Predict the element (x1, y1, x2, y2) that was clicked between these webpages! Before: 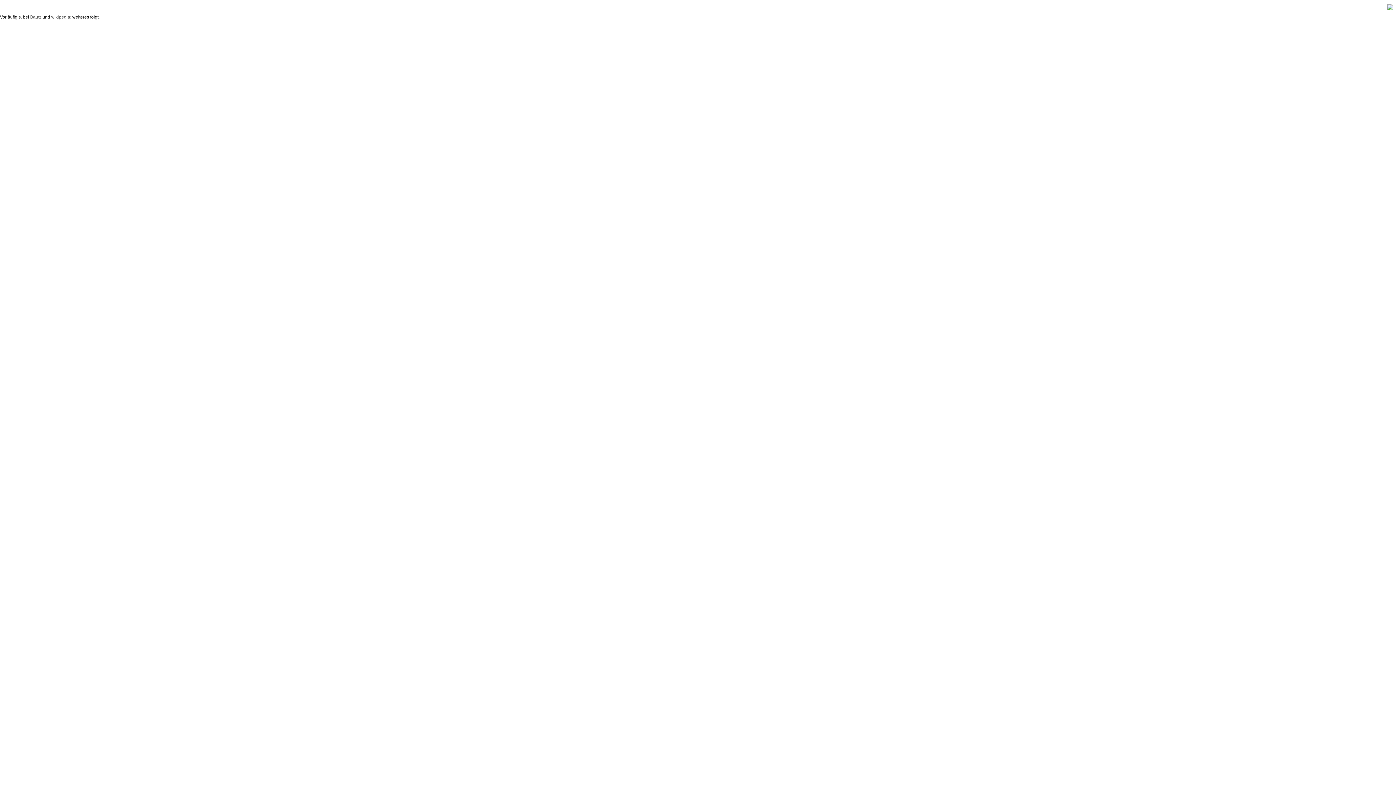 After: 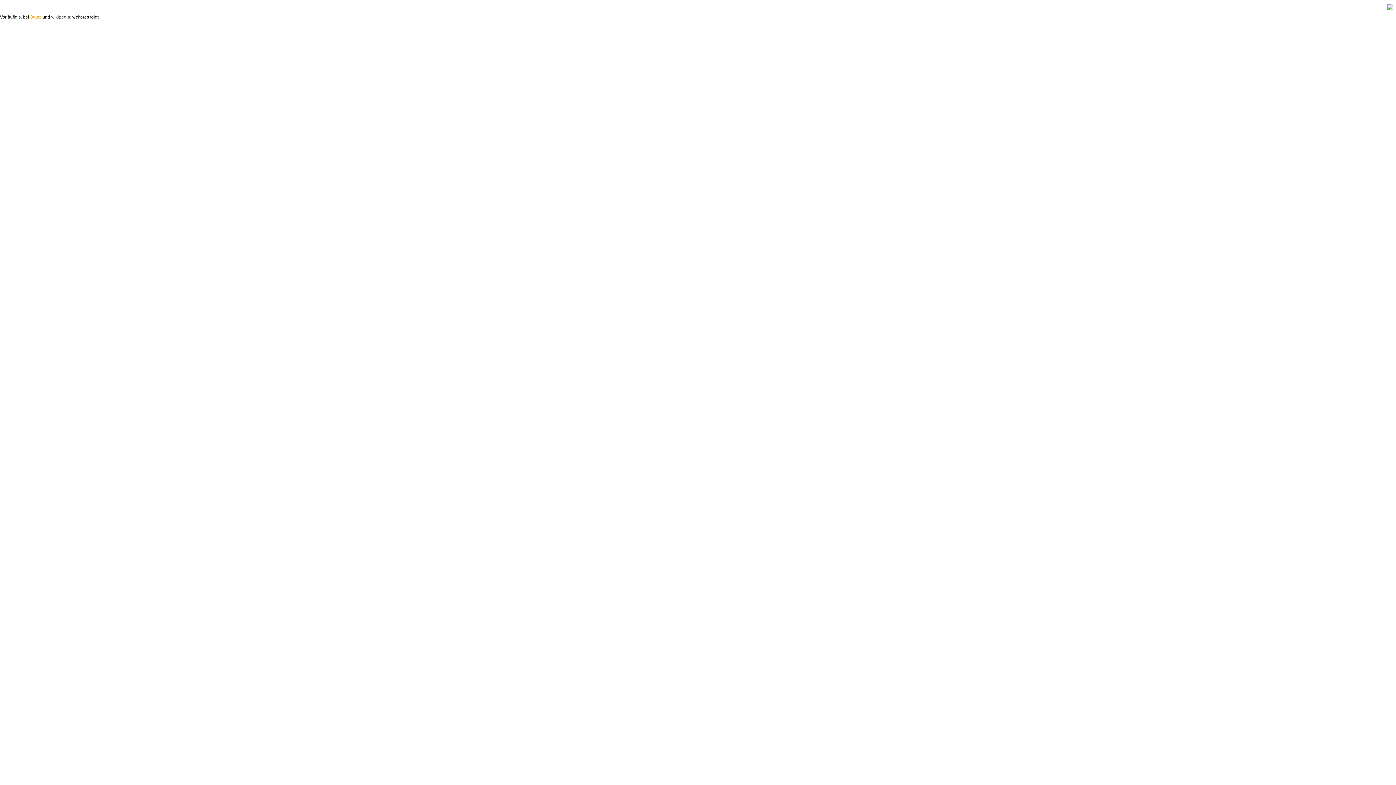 Action: bbox: (30, 14, 41, 19) label: Bautz